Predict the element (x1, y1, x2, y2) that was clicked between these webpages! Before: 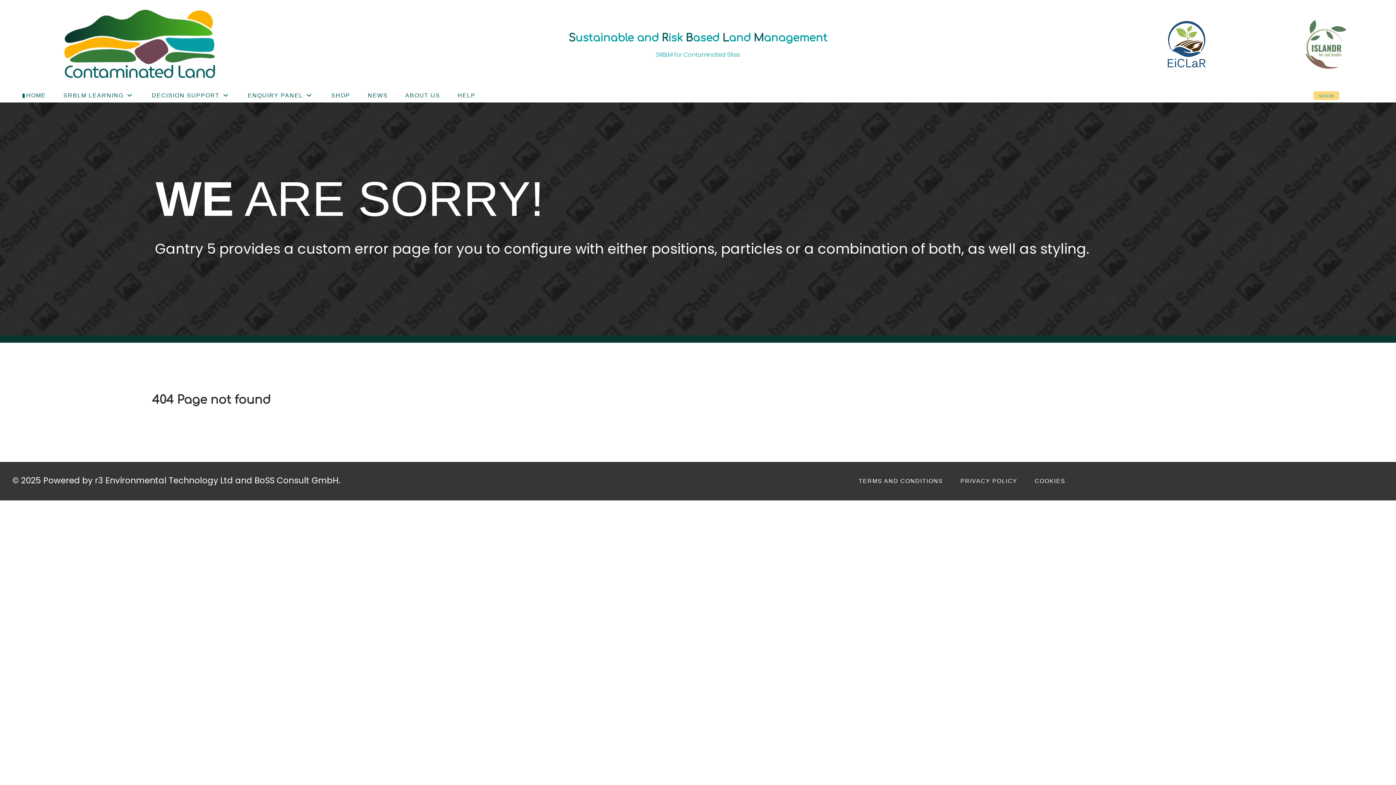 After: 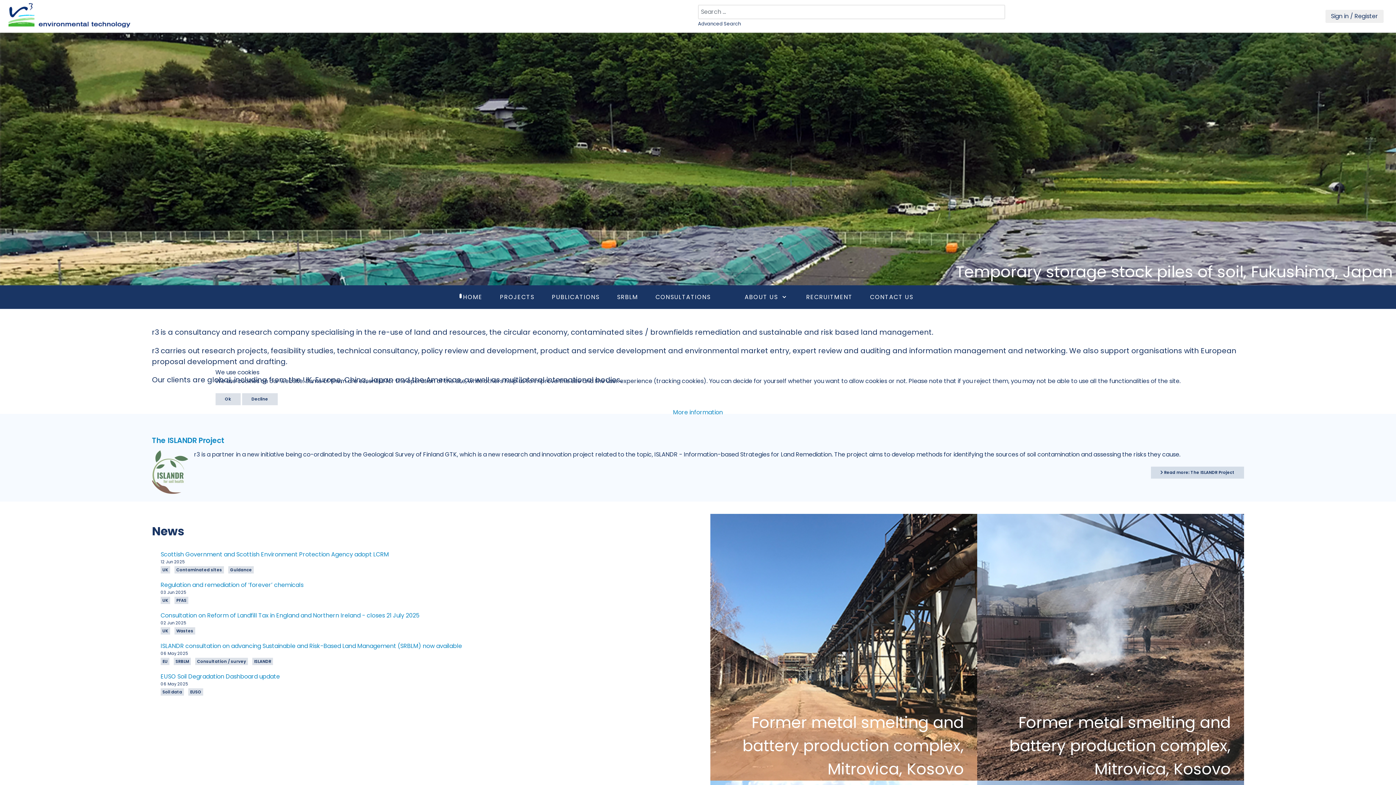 Action: bbox: (94, 474, 233, 486) label: r3 Environmental Technology Ltd